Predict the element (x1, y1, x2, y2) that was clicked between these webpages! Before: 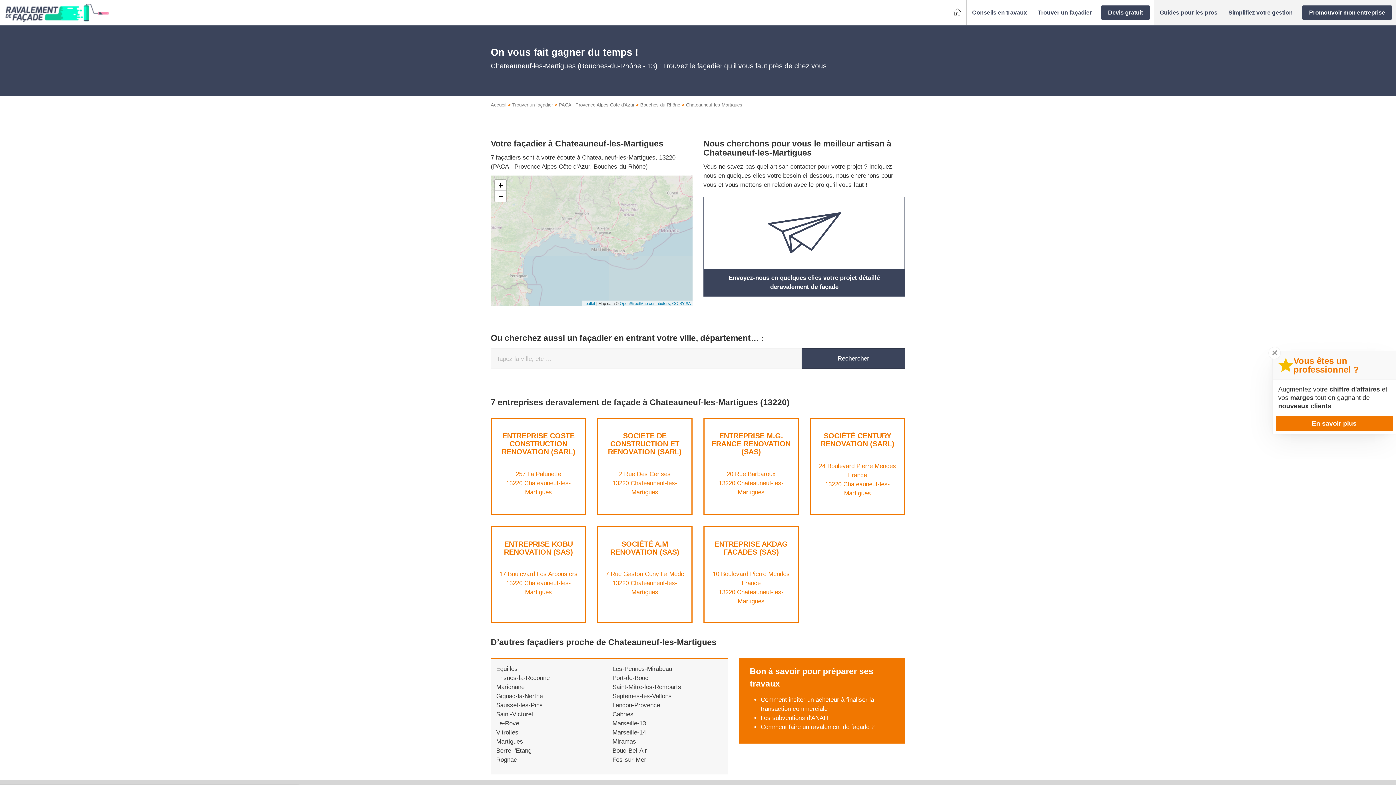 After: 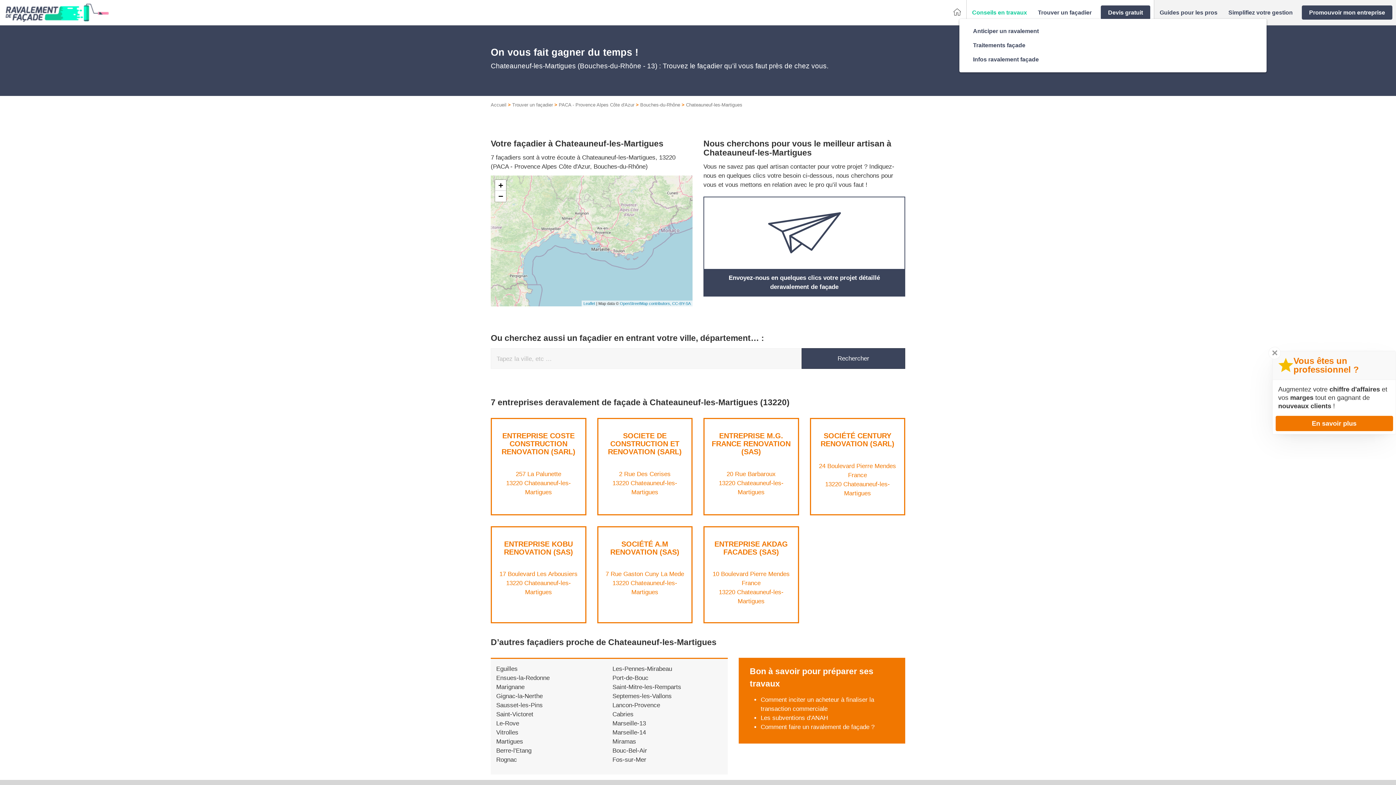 Action: bbox: (966, 6, 1032, 18) label: Conseils en travaux